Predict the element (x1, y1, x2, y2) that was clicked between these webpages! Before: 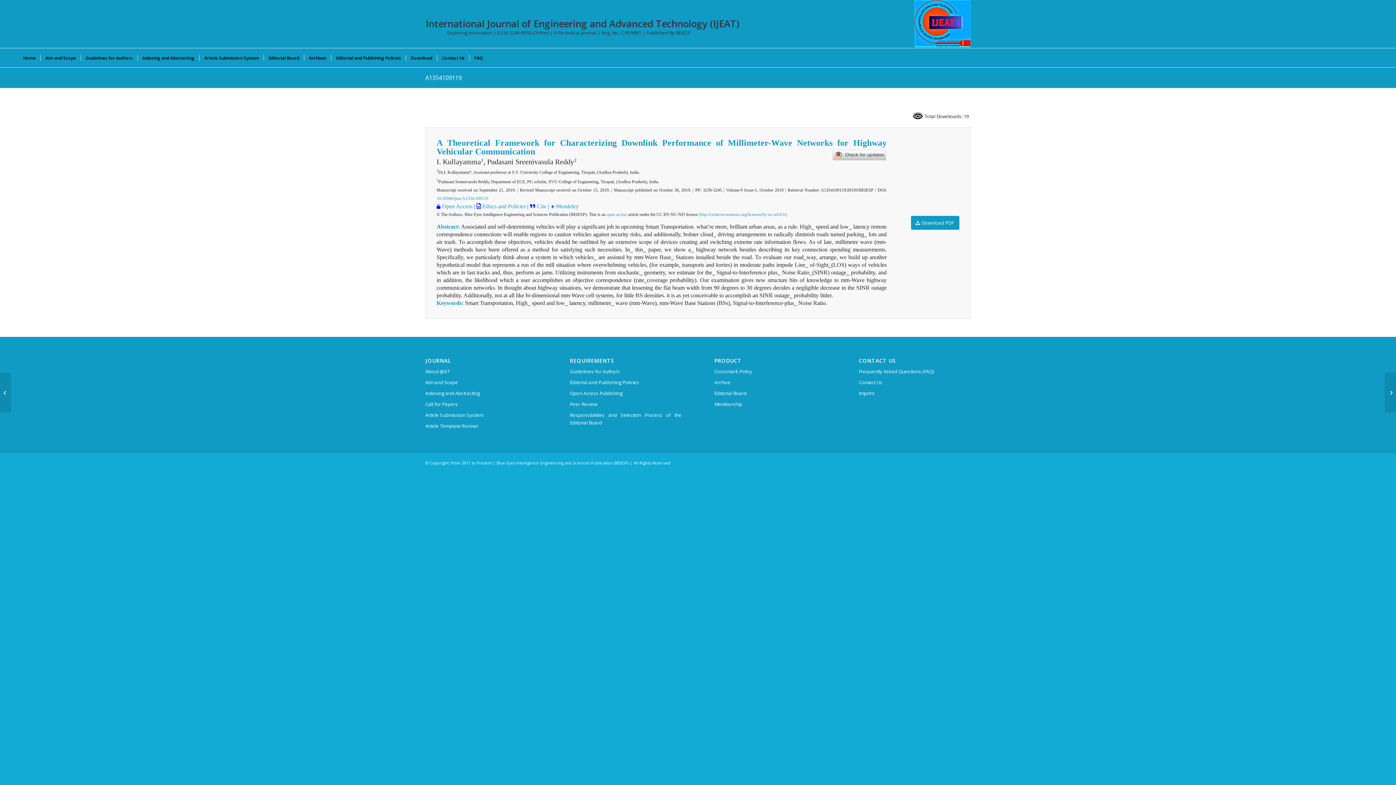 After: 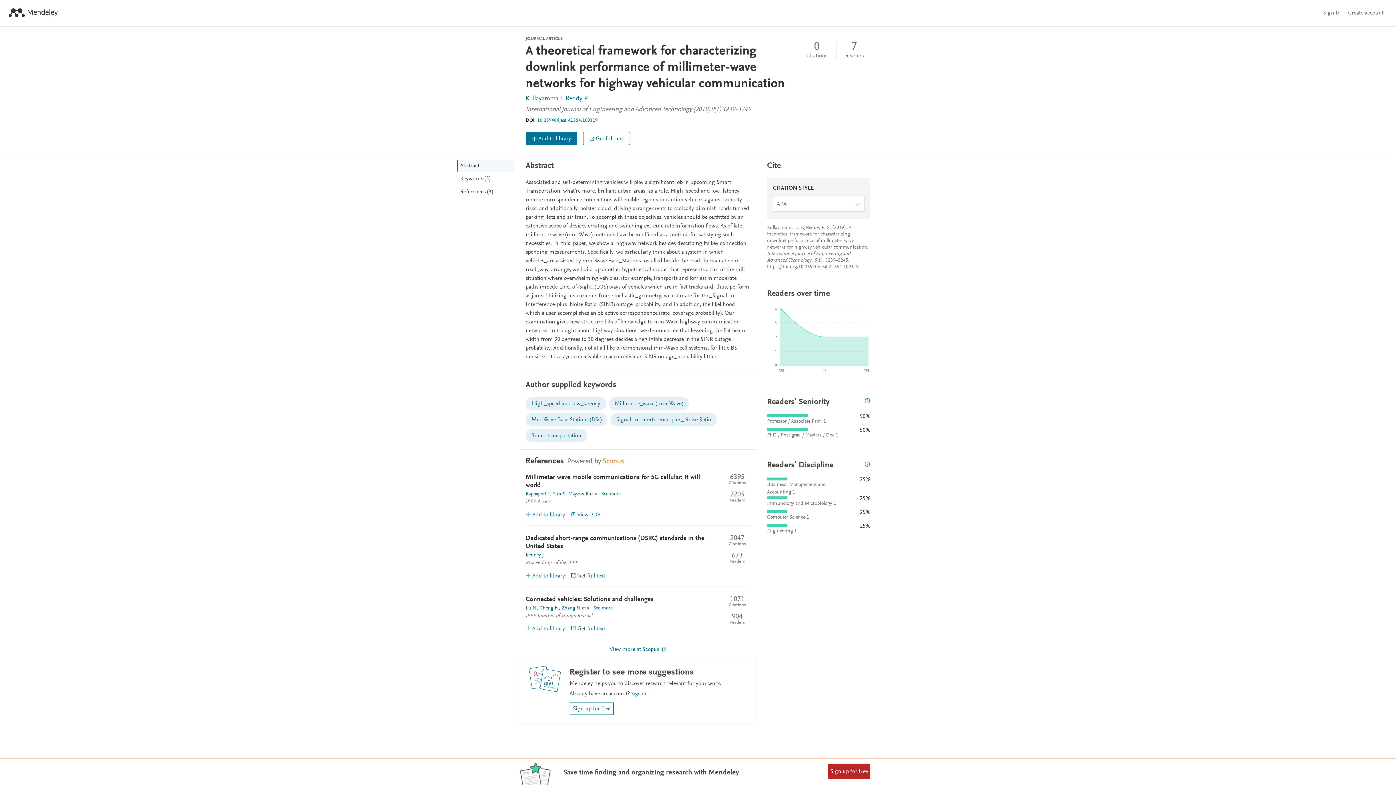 Action: bbox: (556, 203, 578, 209) label: Mendeley